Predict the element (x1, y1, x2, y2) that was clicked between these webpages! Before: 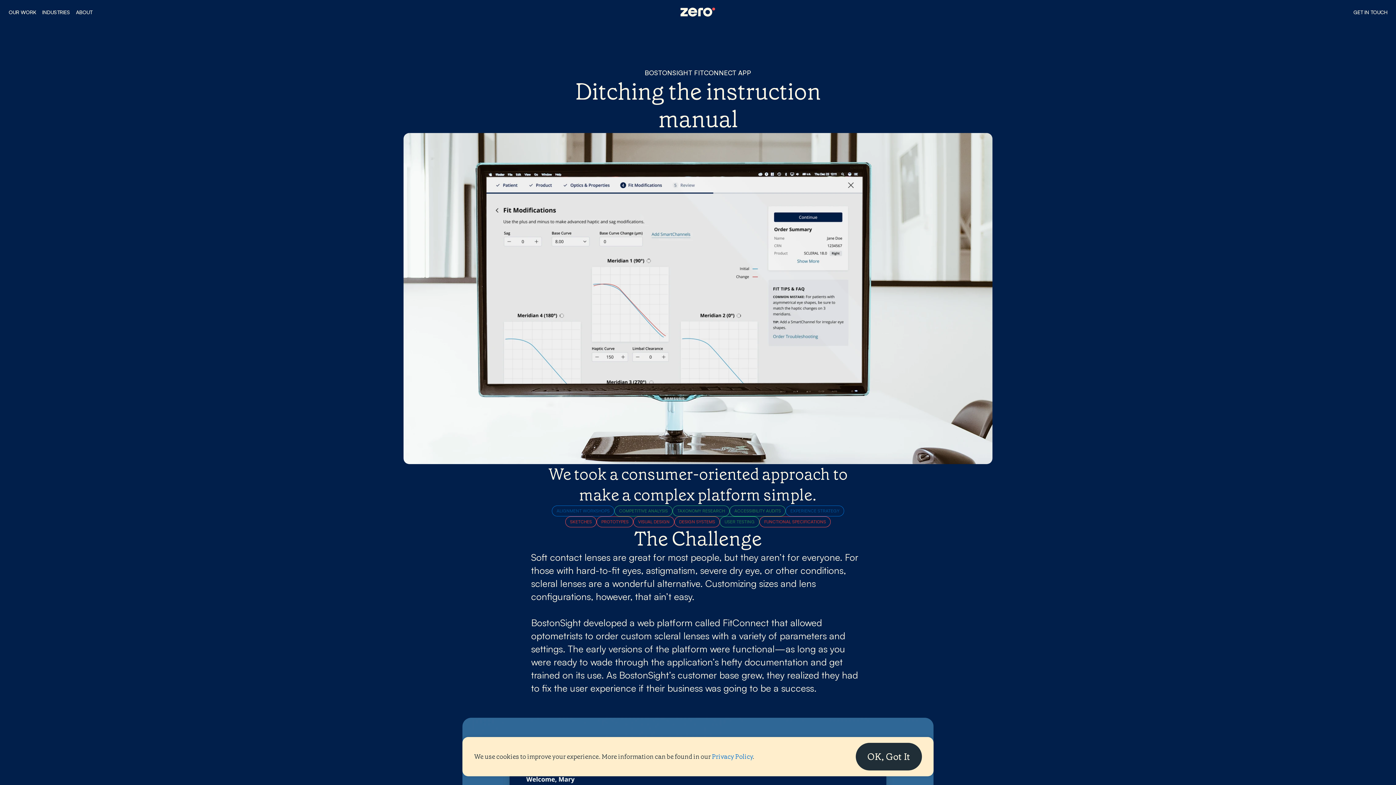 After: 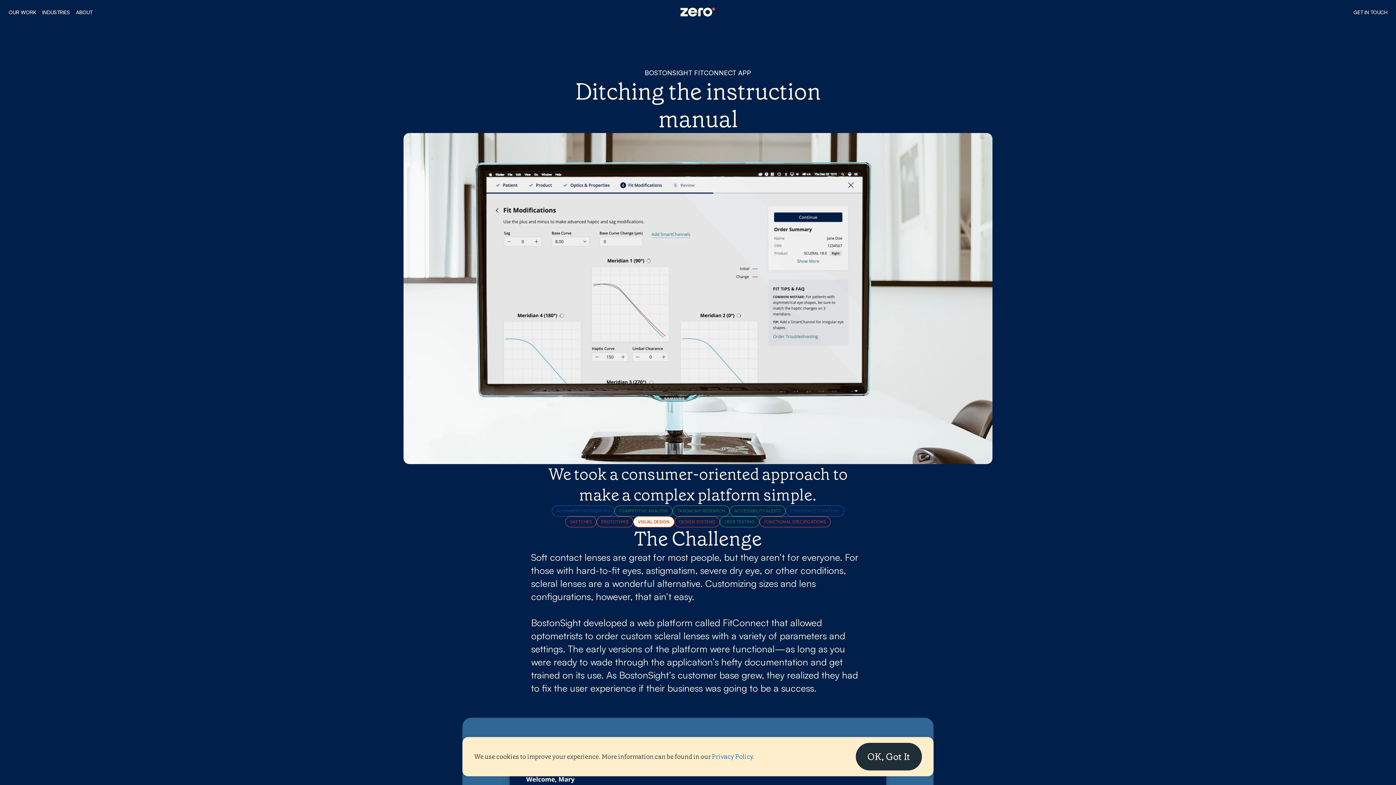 Action: label: VISUAL DESIGN bbox: (633, 516, 674, 527)